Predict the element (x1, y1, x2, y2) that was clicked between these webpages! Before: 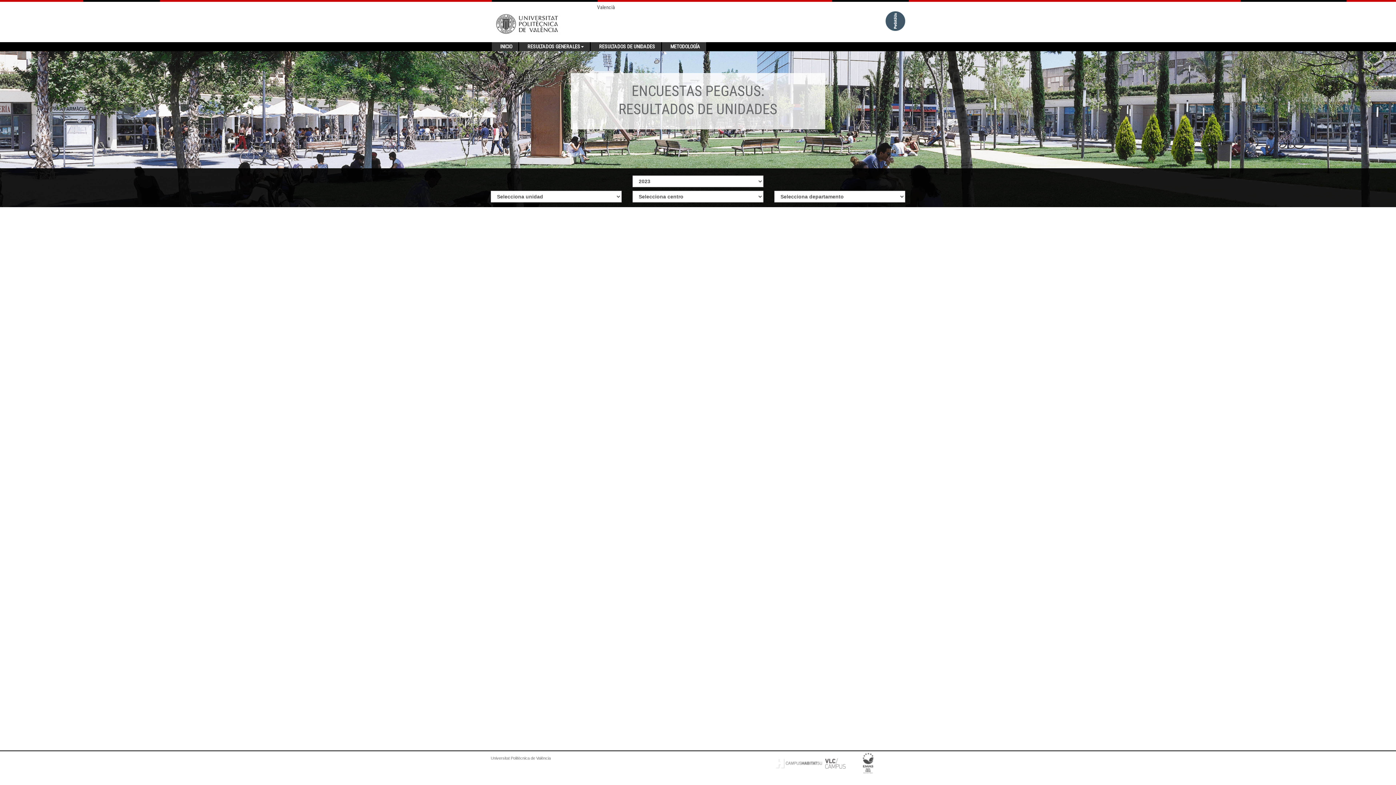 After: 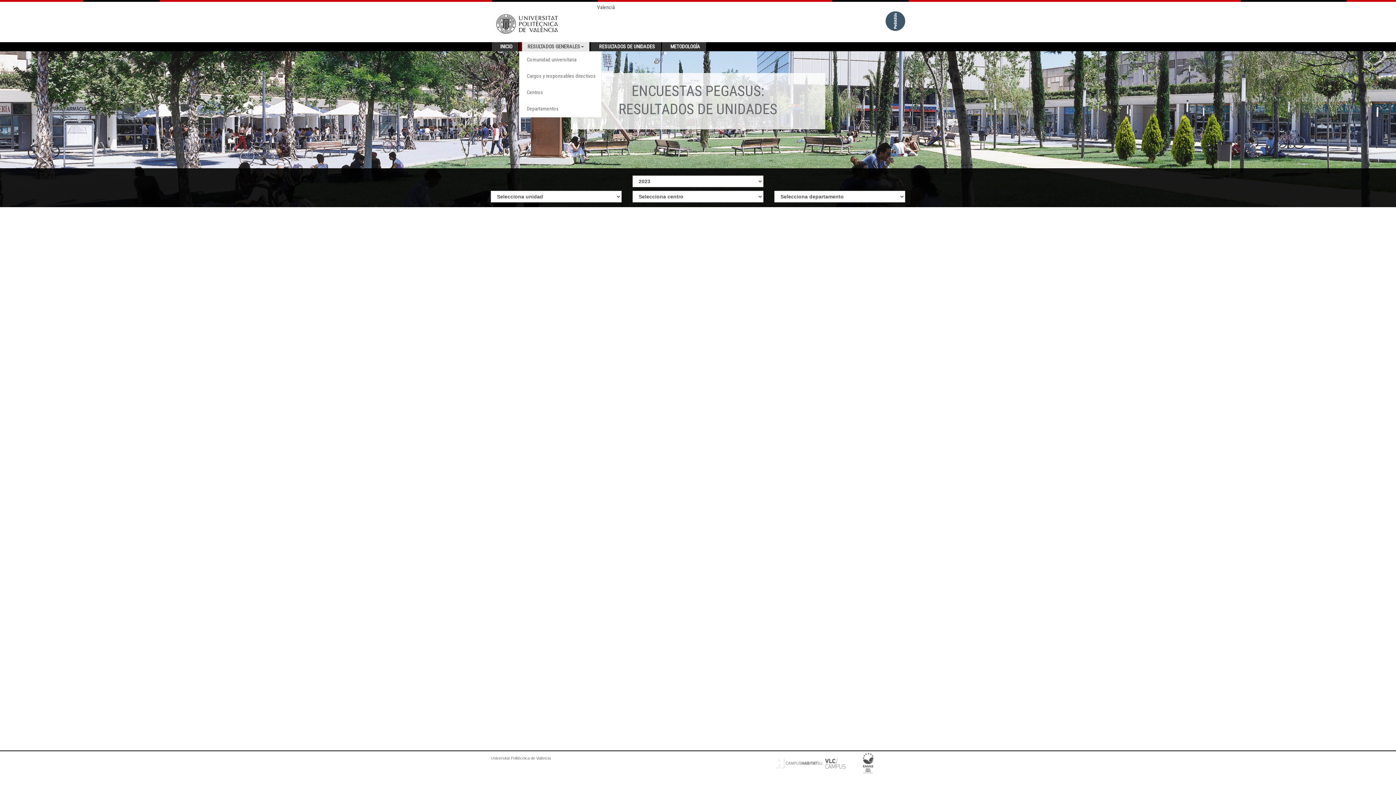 Action: label: RESULTADOS GENERALES bbox: (522, 42, 589, 51)